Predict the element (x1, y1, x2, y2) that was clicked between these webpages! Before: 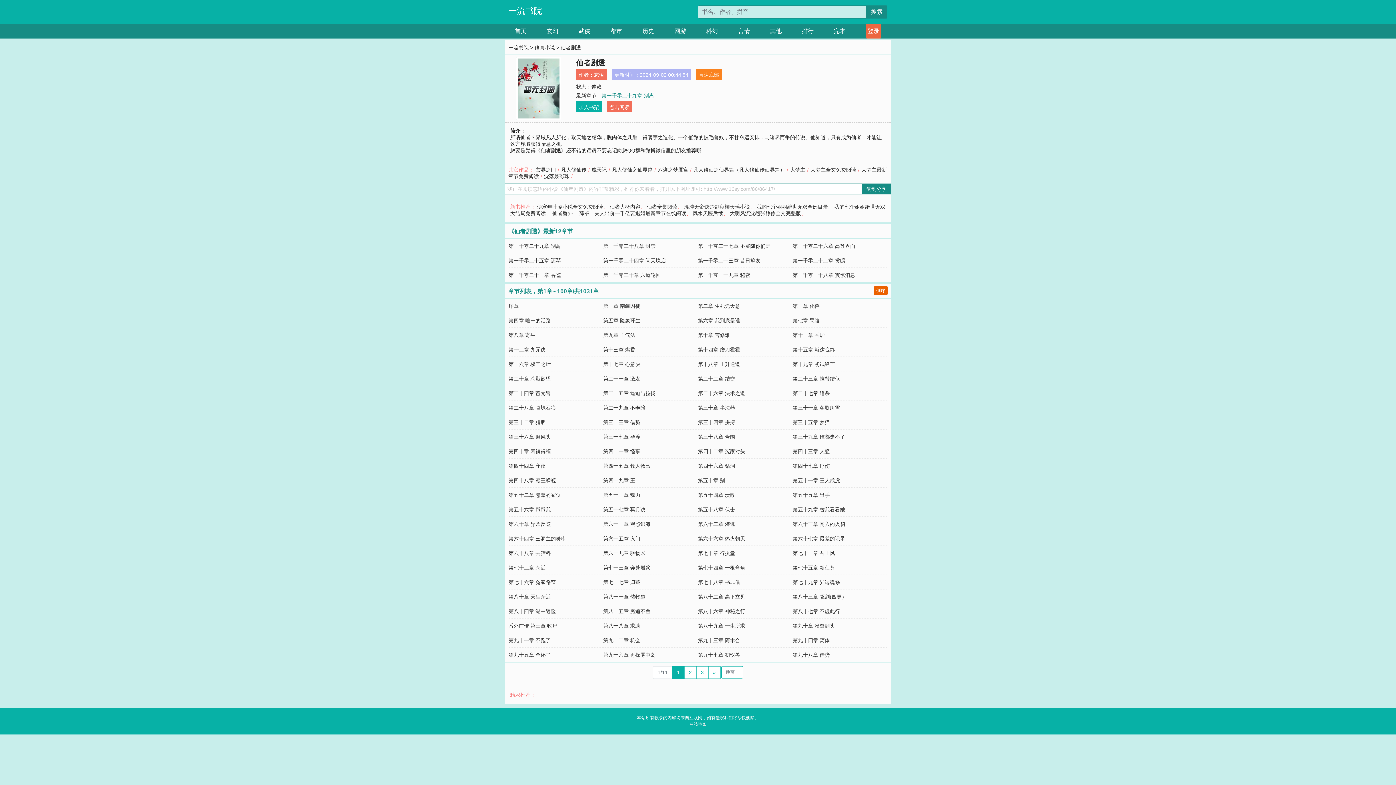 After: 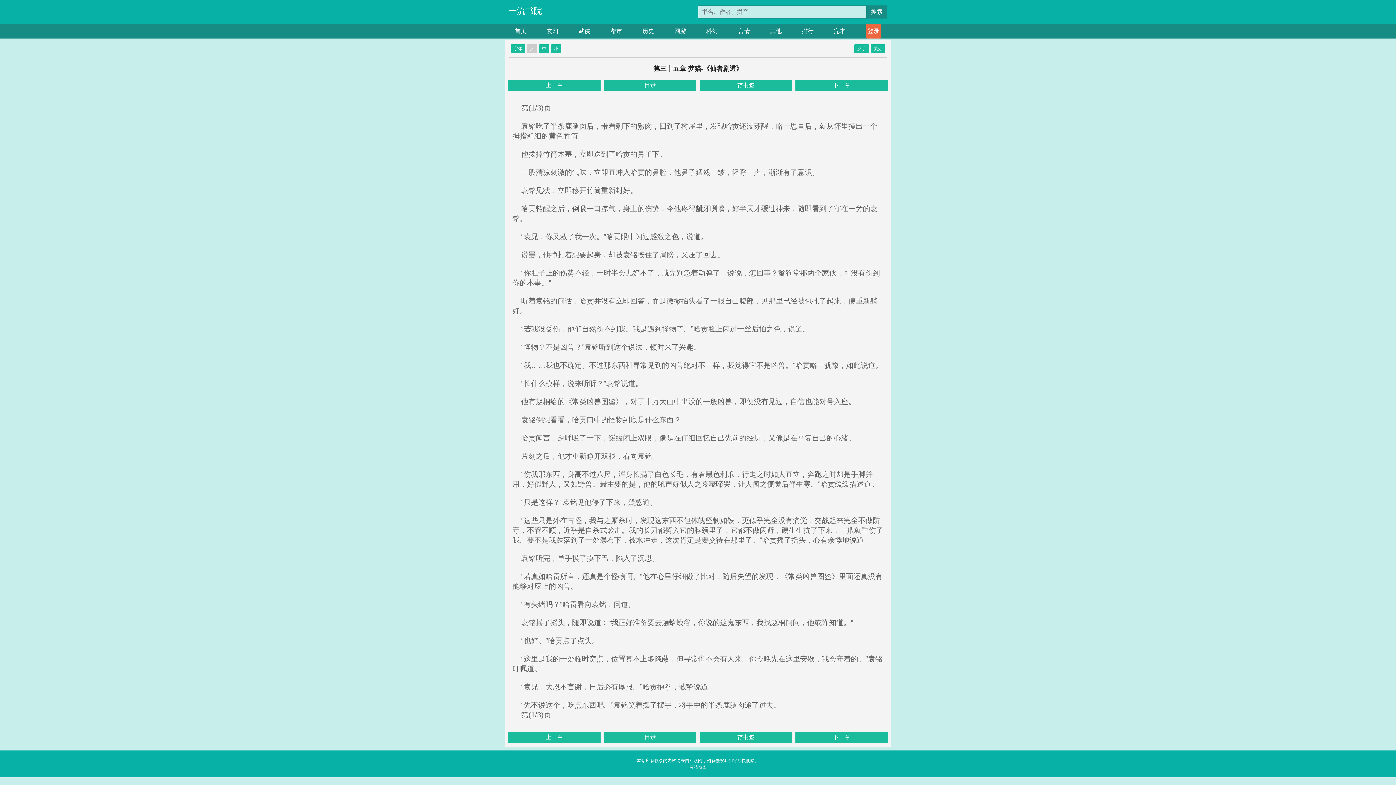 Action: bbox: (792, 419, 829, 425) label: 第三十五章 梦猫